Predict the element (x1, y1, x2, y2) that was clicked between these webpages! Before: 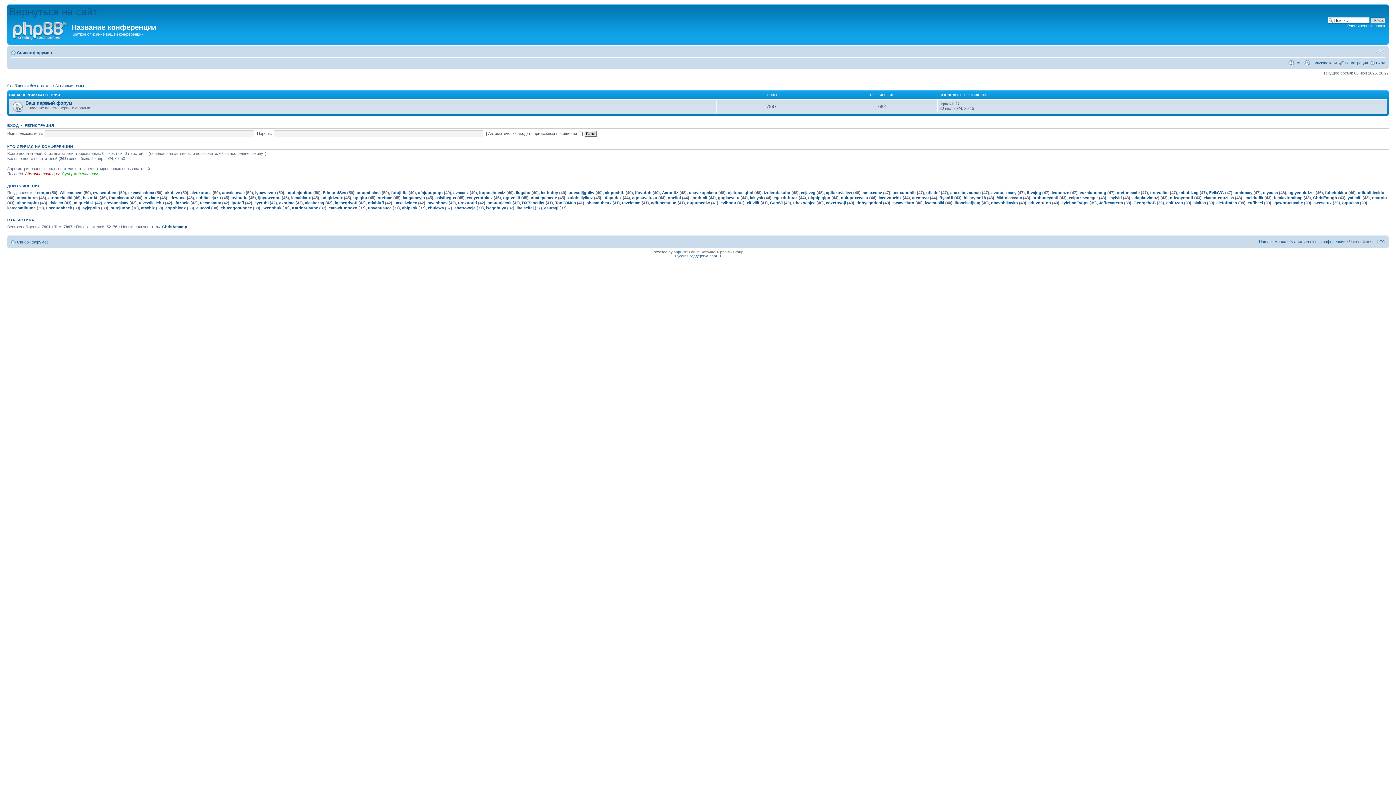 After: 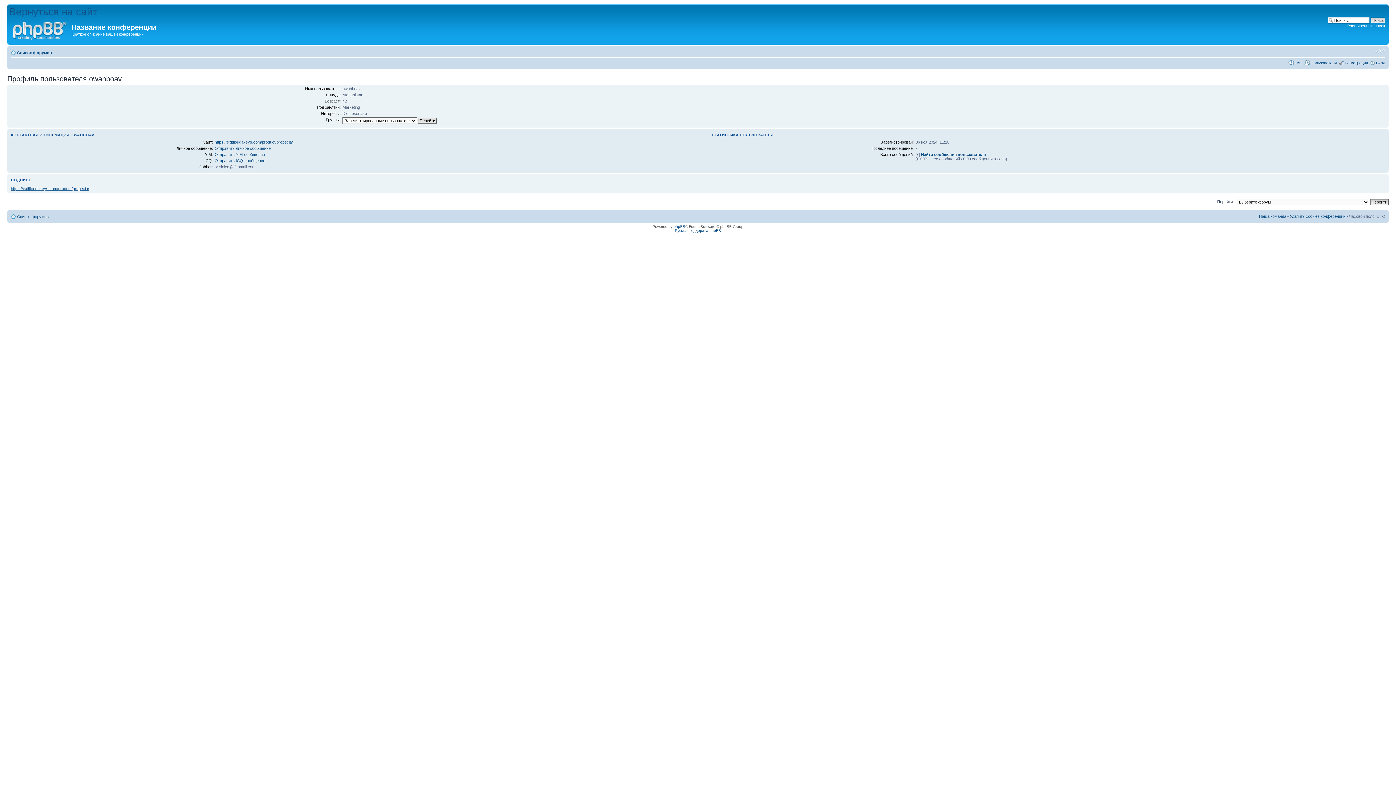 Action: label: owahboav bbox: (427, 200, 447, 205)